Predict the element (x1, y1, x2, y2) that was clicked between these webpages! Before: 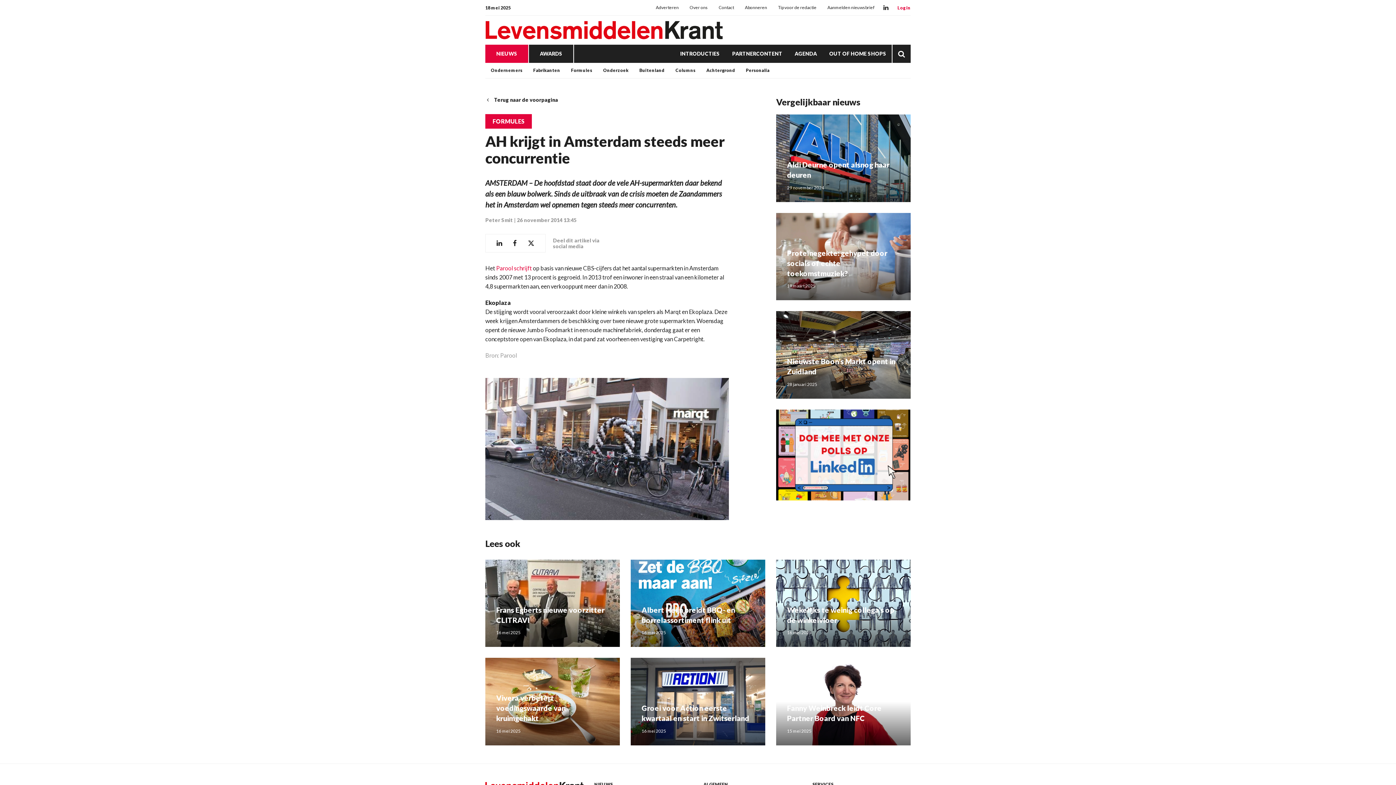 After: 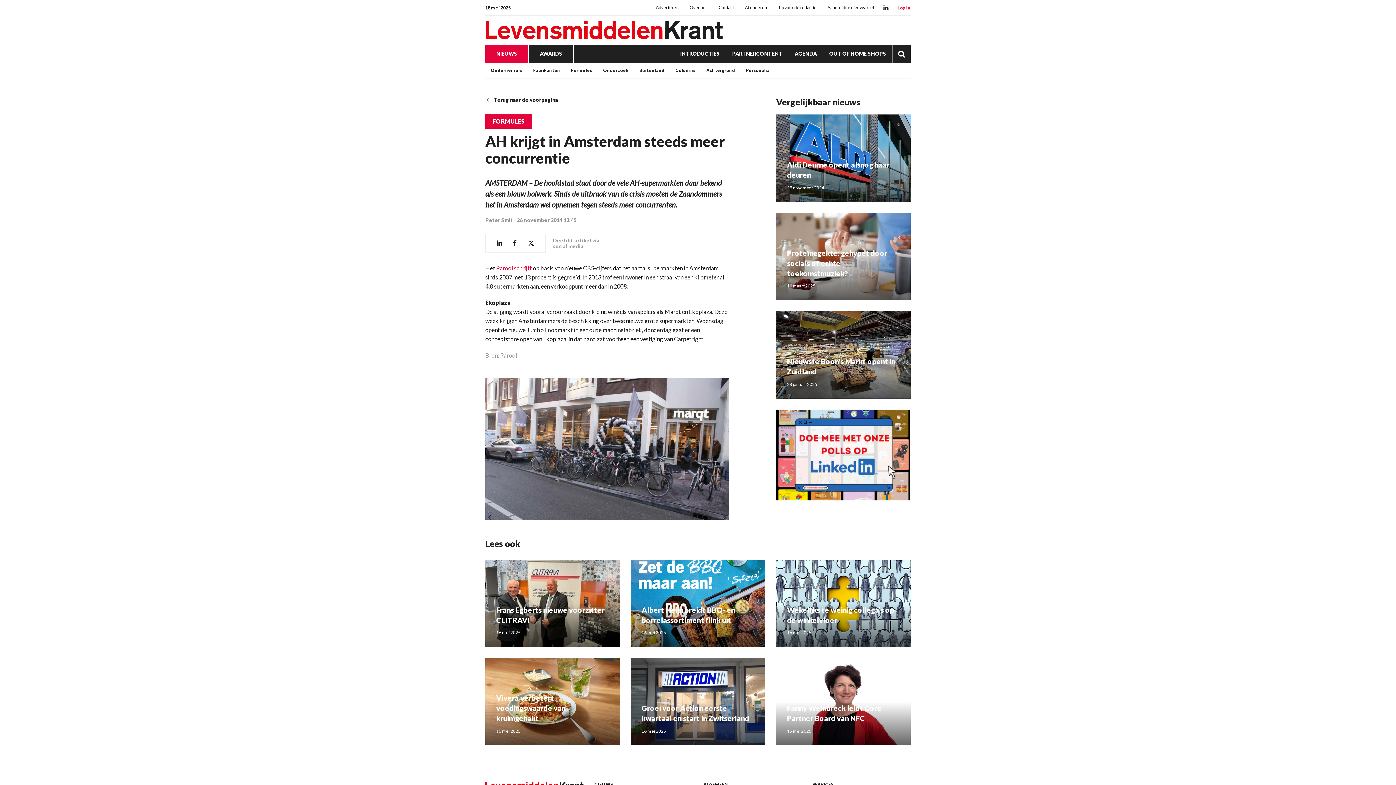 Action: bbox: (496, 264, 532, 271) label: Parool schrijft